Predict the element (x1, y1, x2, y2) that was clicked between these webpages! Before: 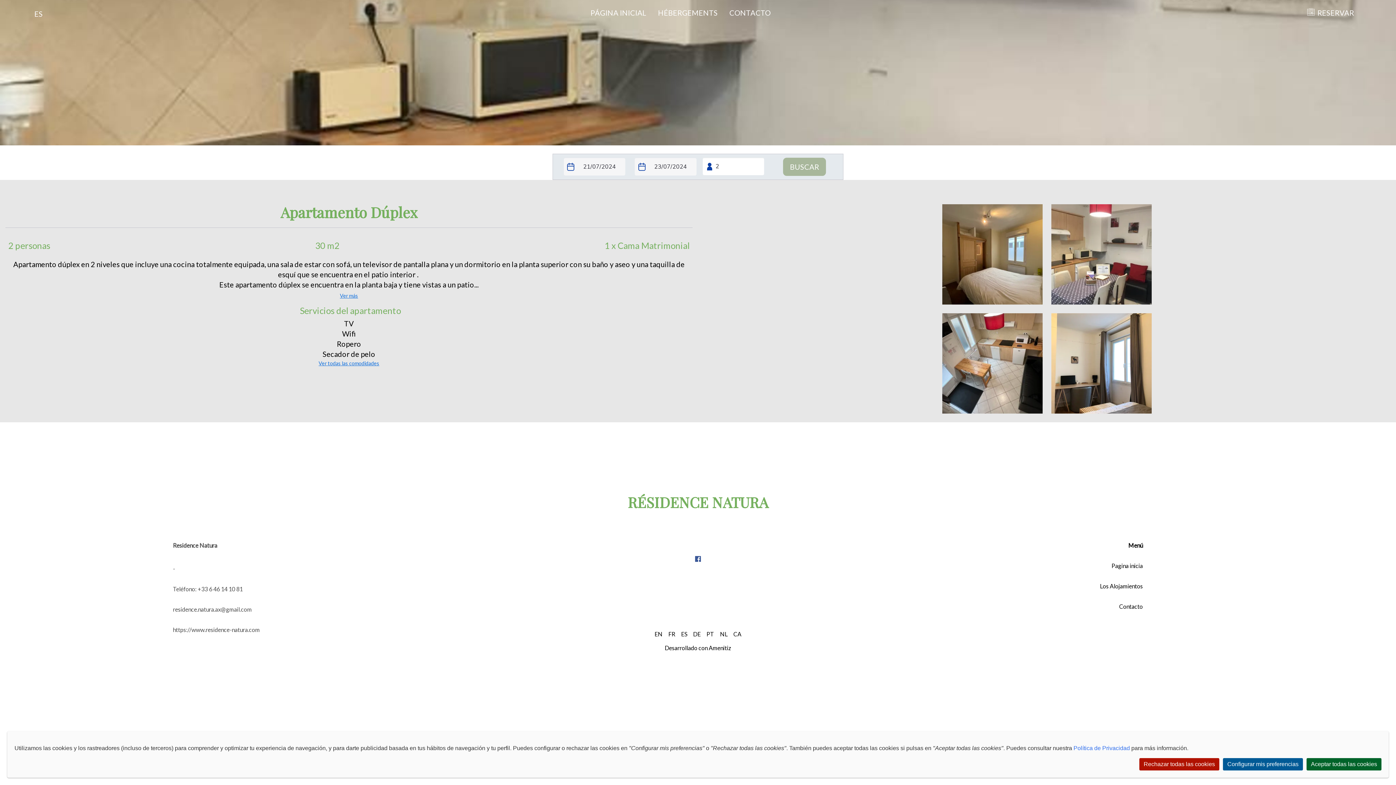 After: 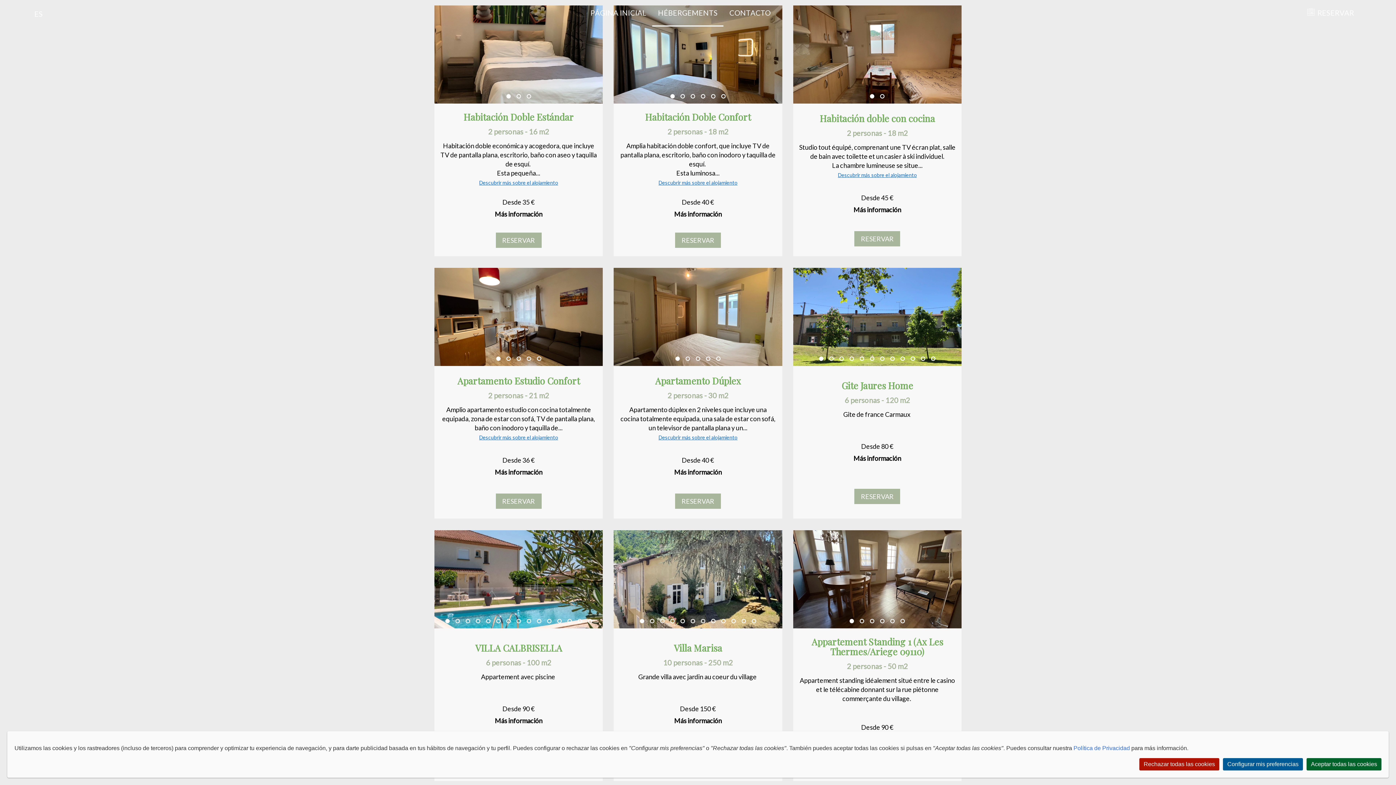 Action: bbox: (1100, 577, 1143, 598) label: Los Alojamientos